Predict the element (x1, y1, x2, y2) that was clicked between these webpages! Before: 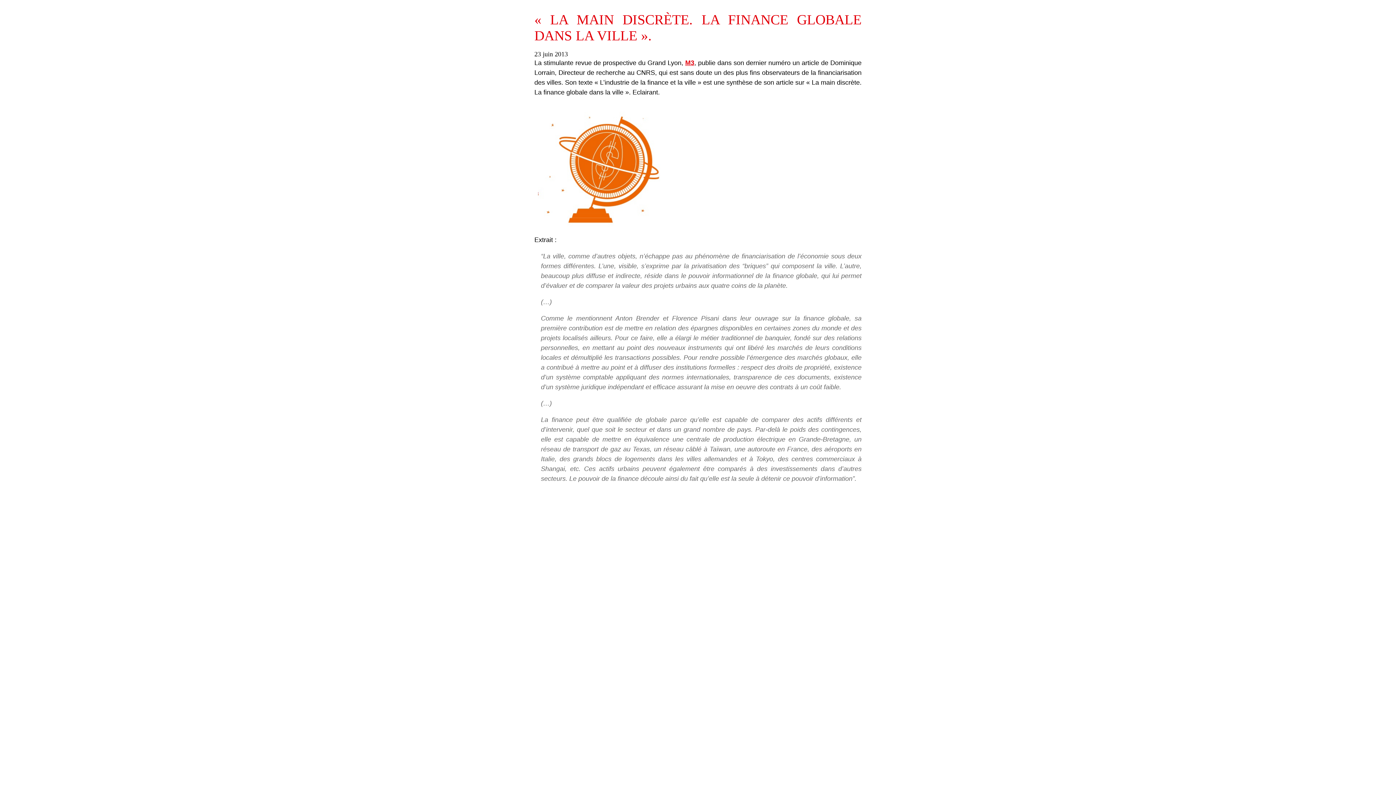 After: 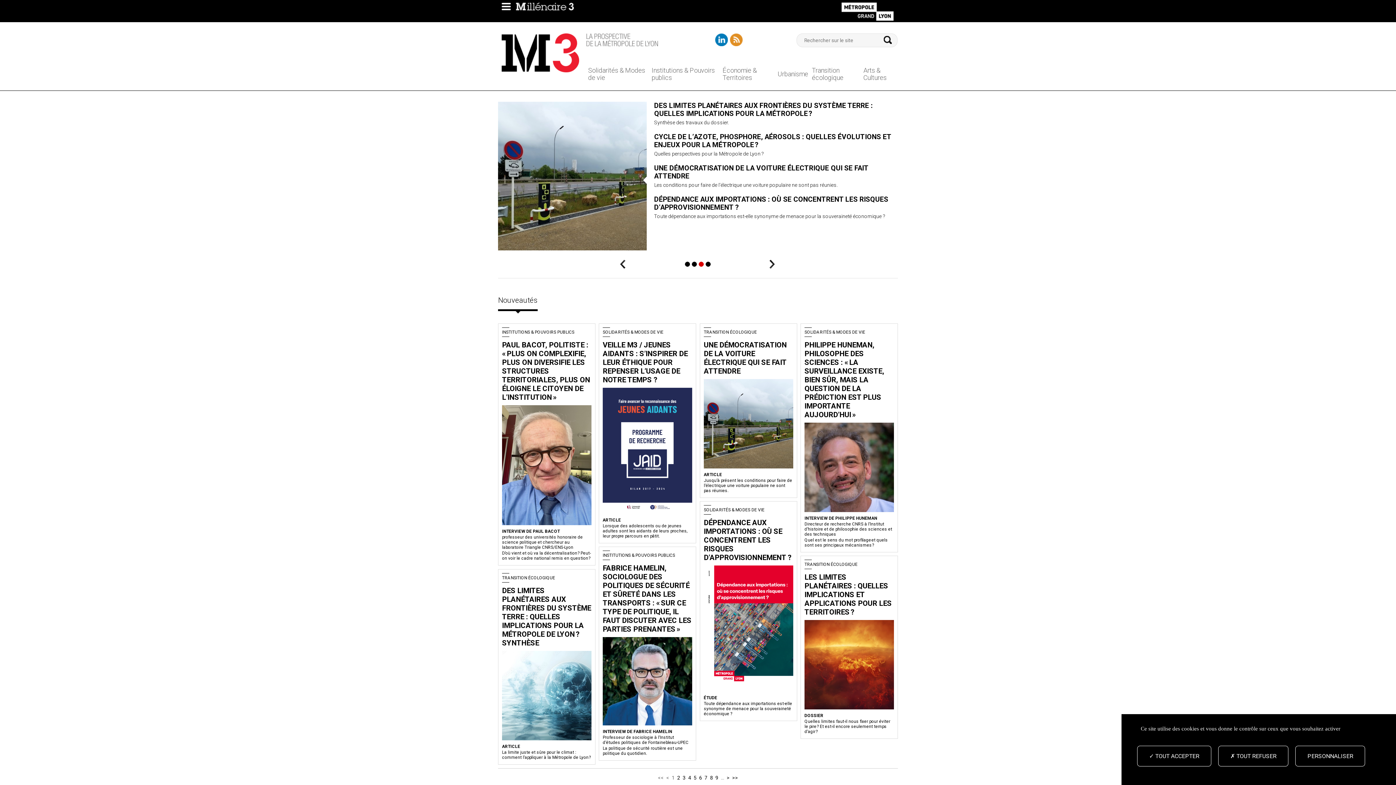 Action: bbox: (685, 59, 694, 66) label: M3